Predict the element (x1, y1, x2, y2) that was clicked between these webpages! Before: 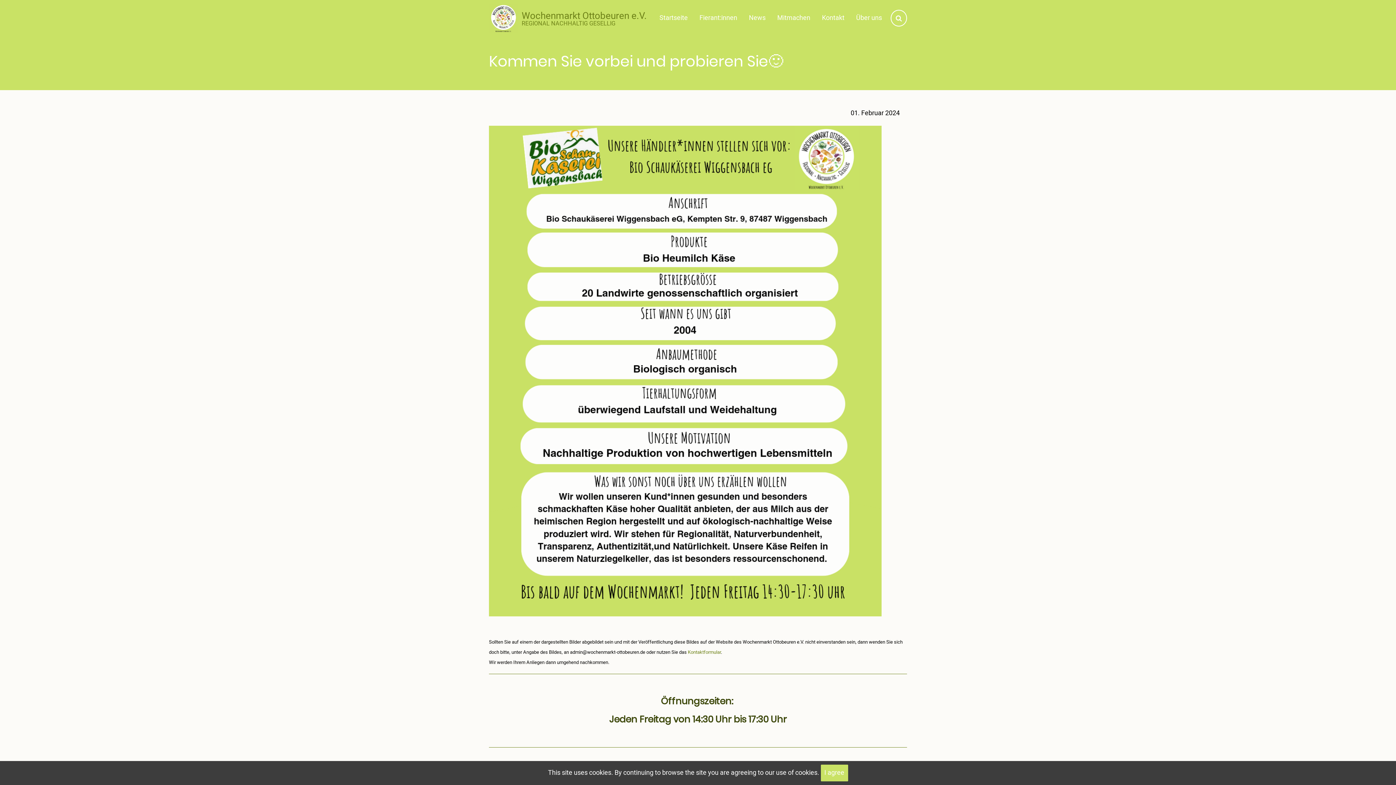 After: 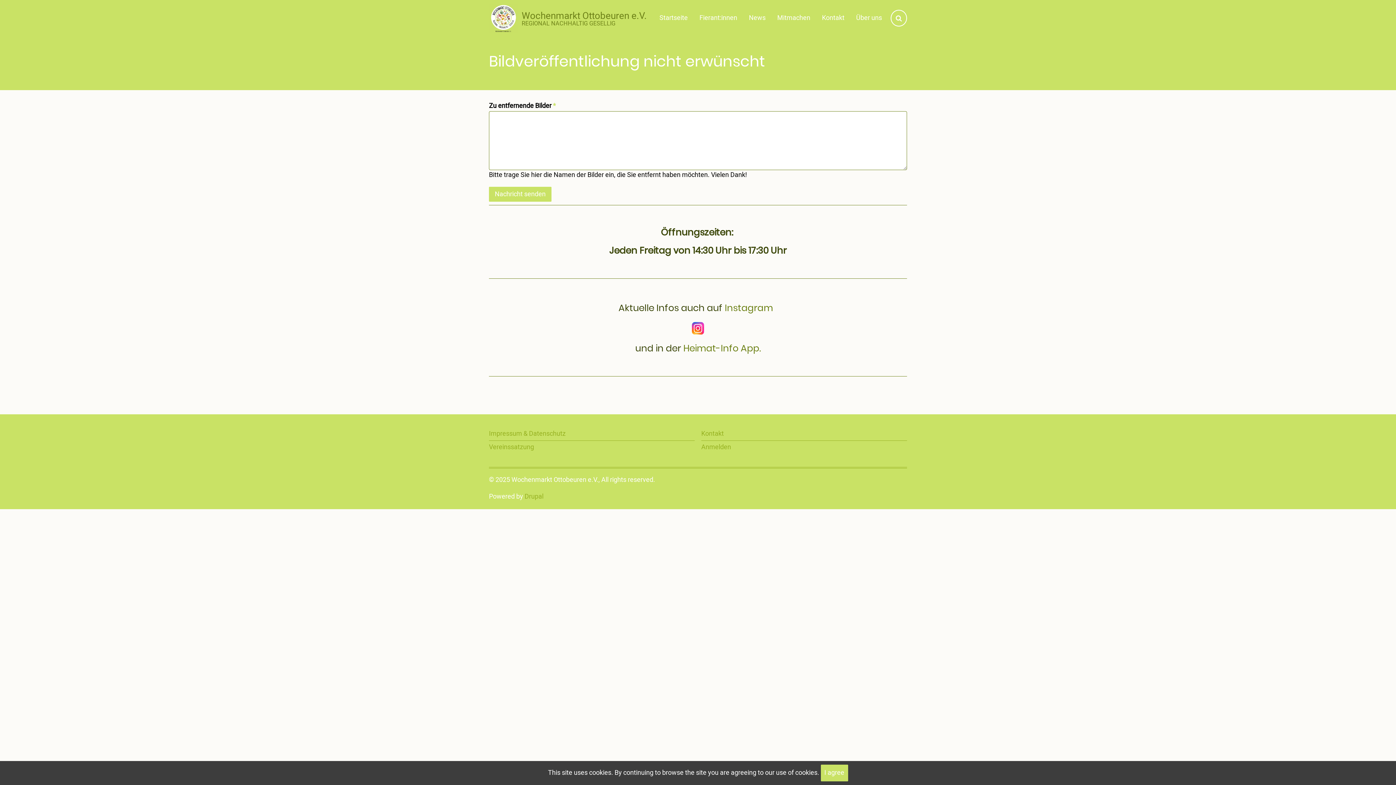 Action: bbox: (688, 649, 721, 656) label: Kontaktformular